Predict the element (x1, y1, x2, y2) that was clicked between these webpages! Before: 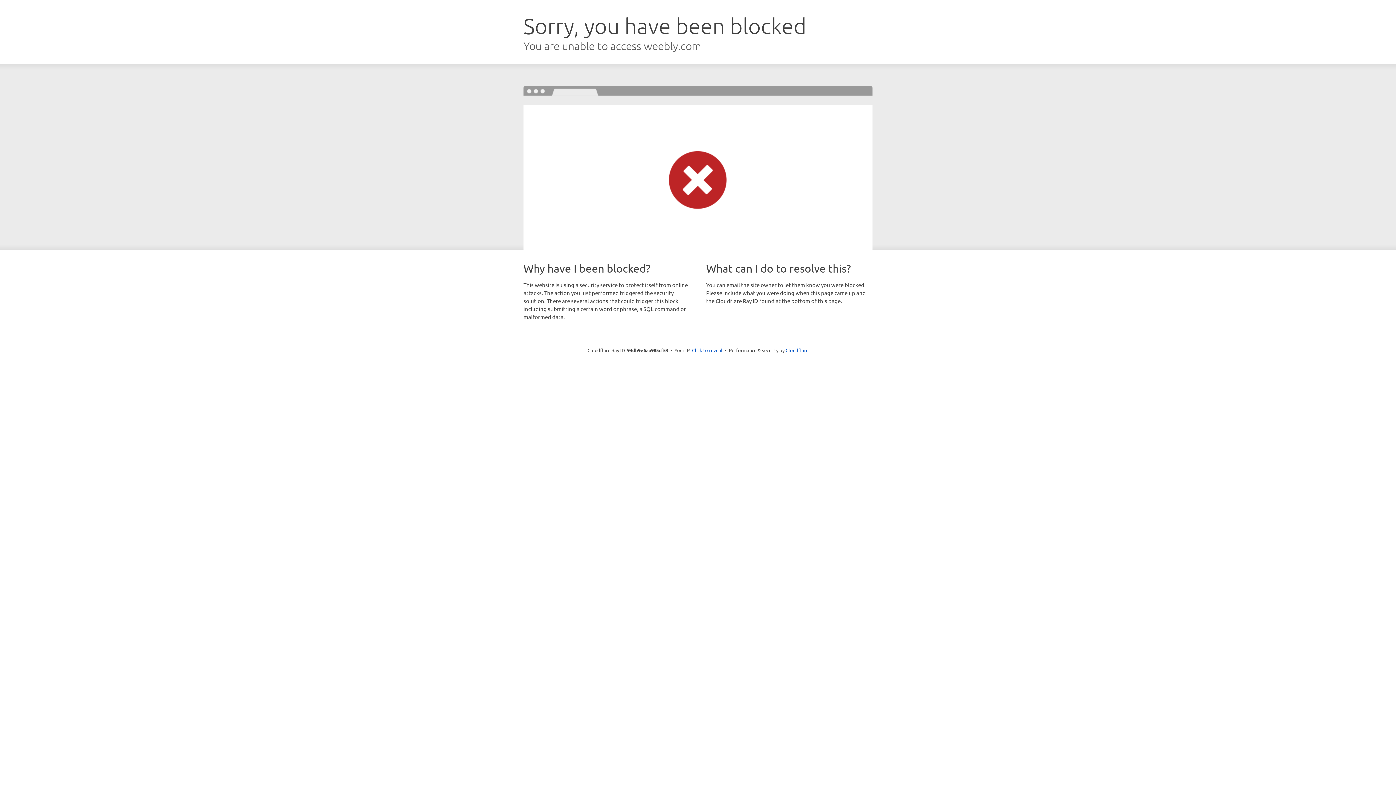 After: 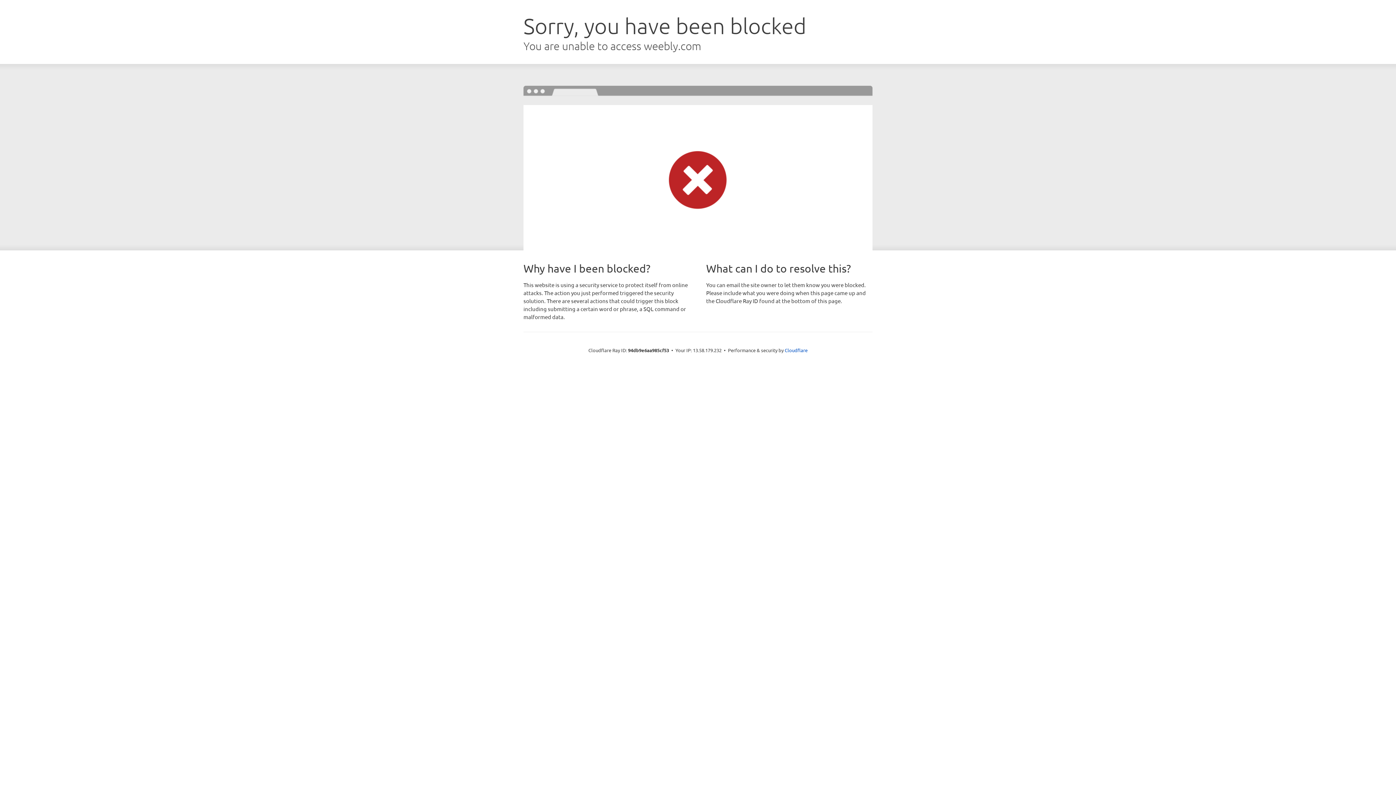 Action: label: Click to reveal bbox: (692, 346, 722, 353)